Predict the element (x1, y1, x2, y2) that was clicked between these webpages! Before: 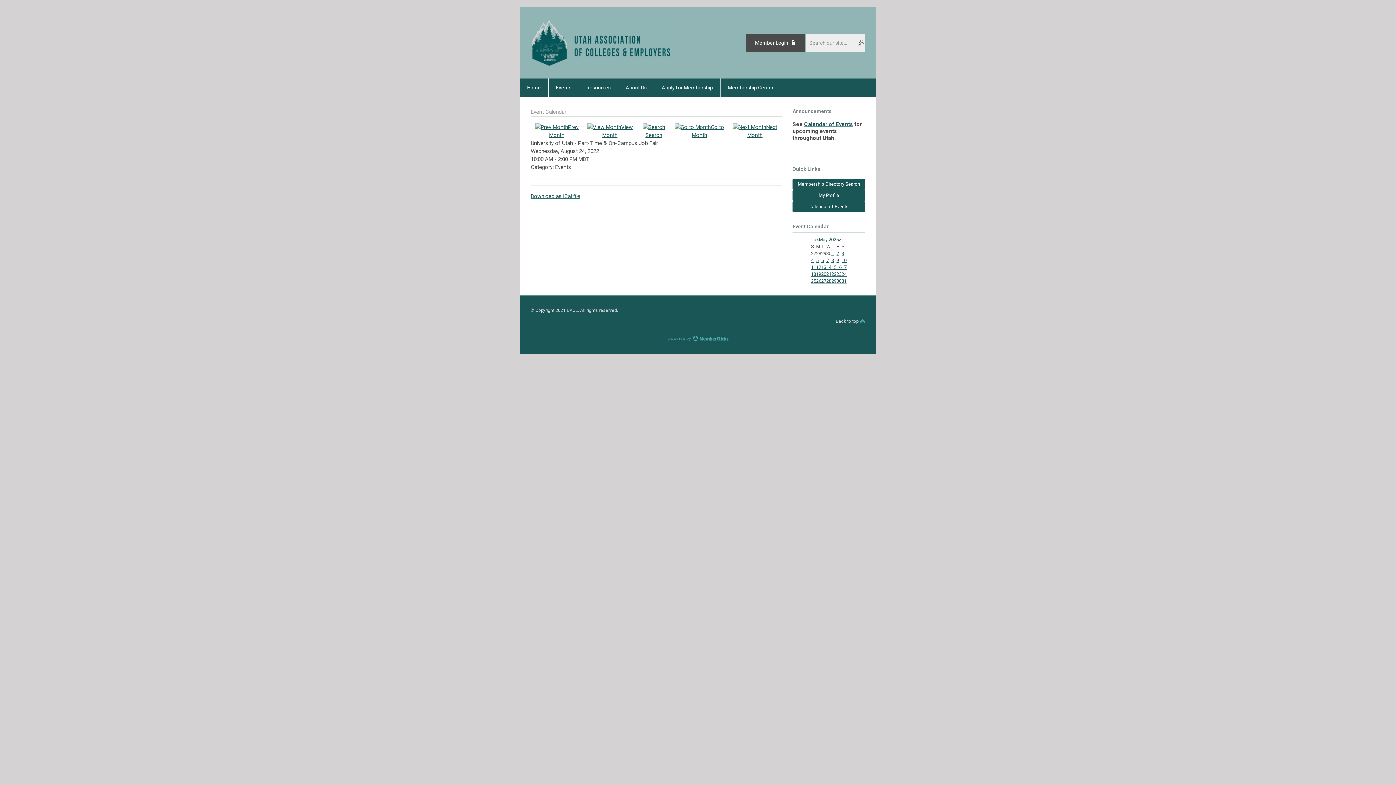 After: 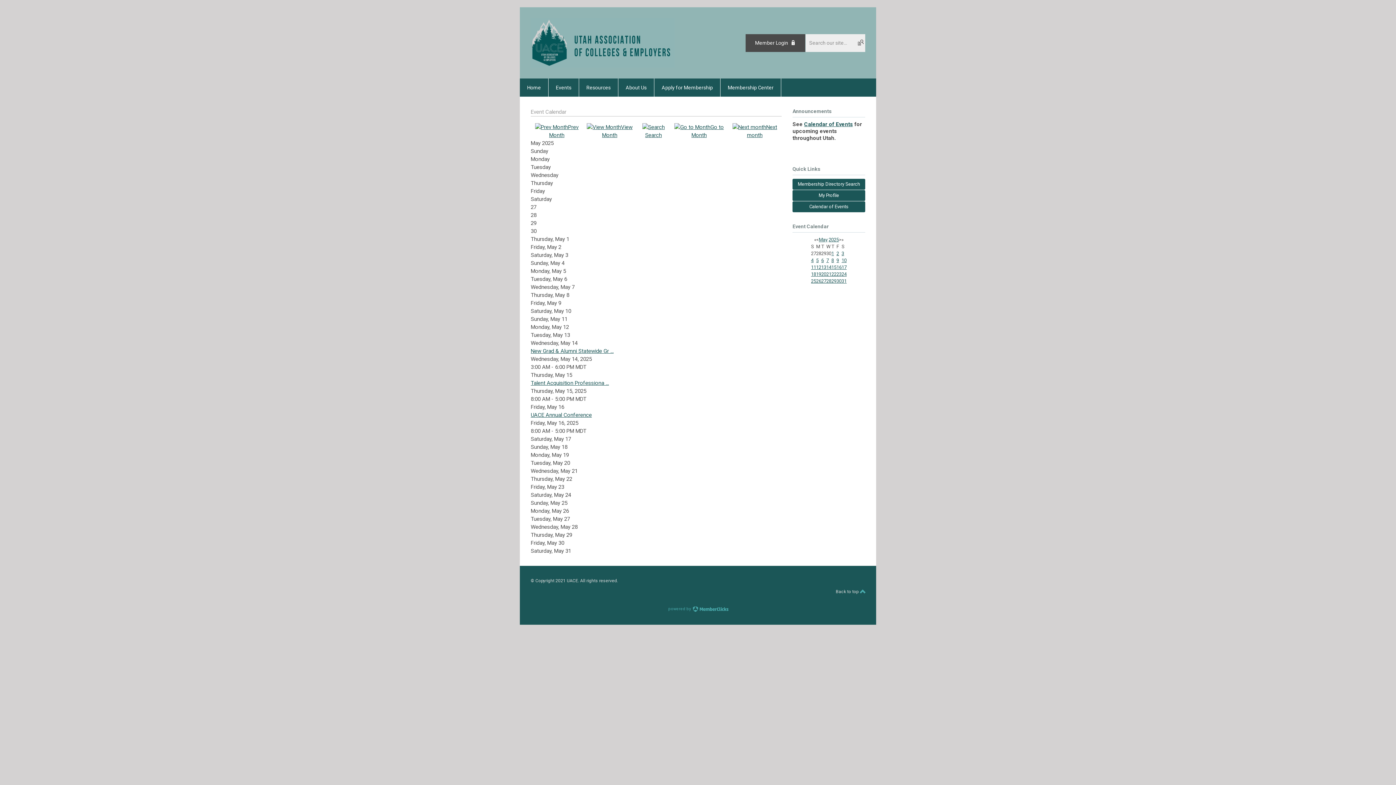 Action: label: 6 bbox: (821, 257, 824, 263)